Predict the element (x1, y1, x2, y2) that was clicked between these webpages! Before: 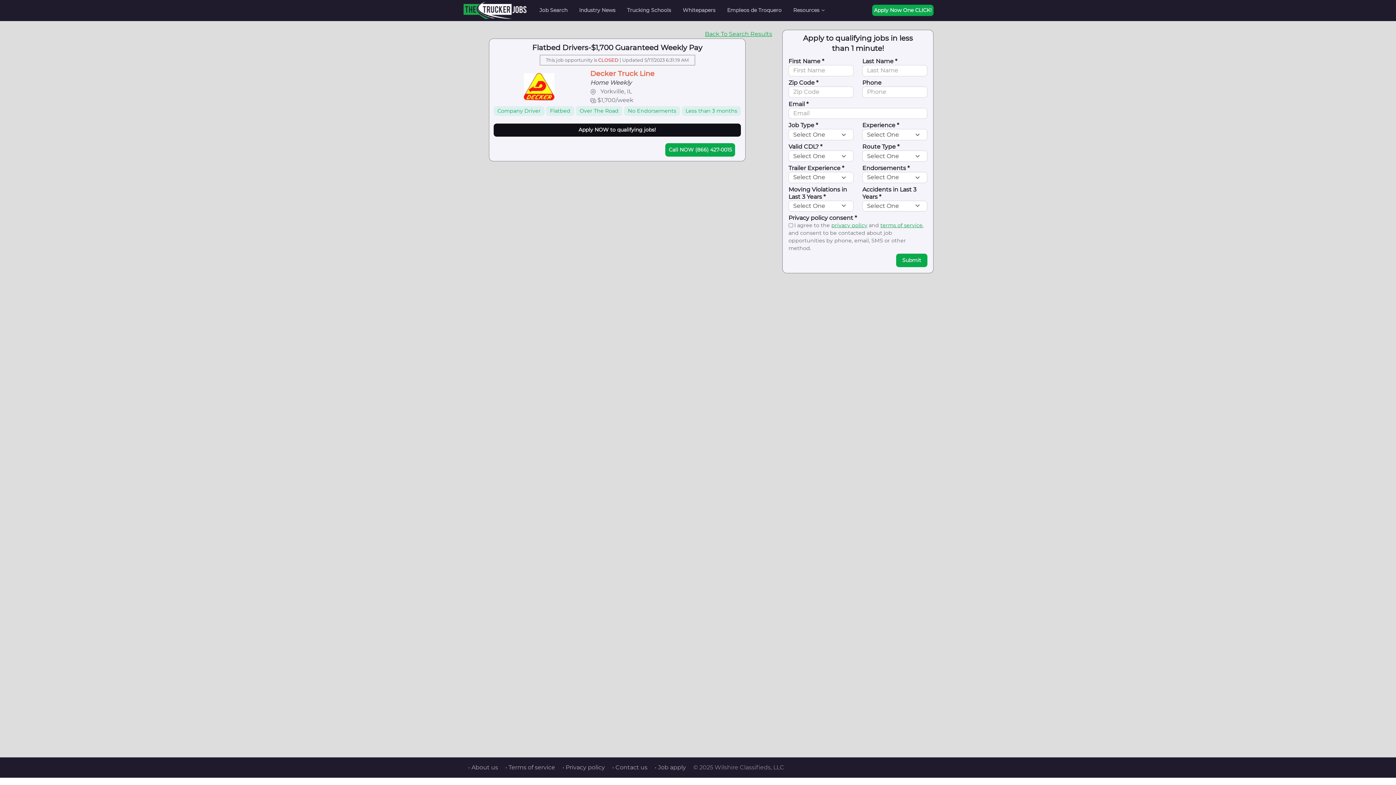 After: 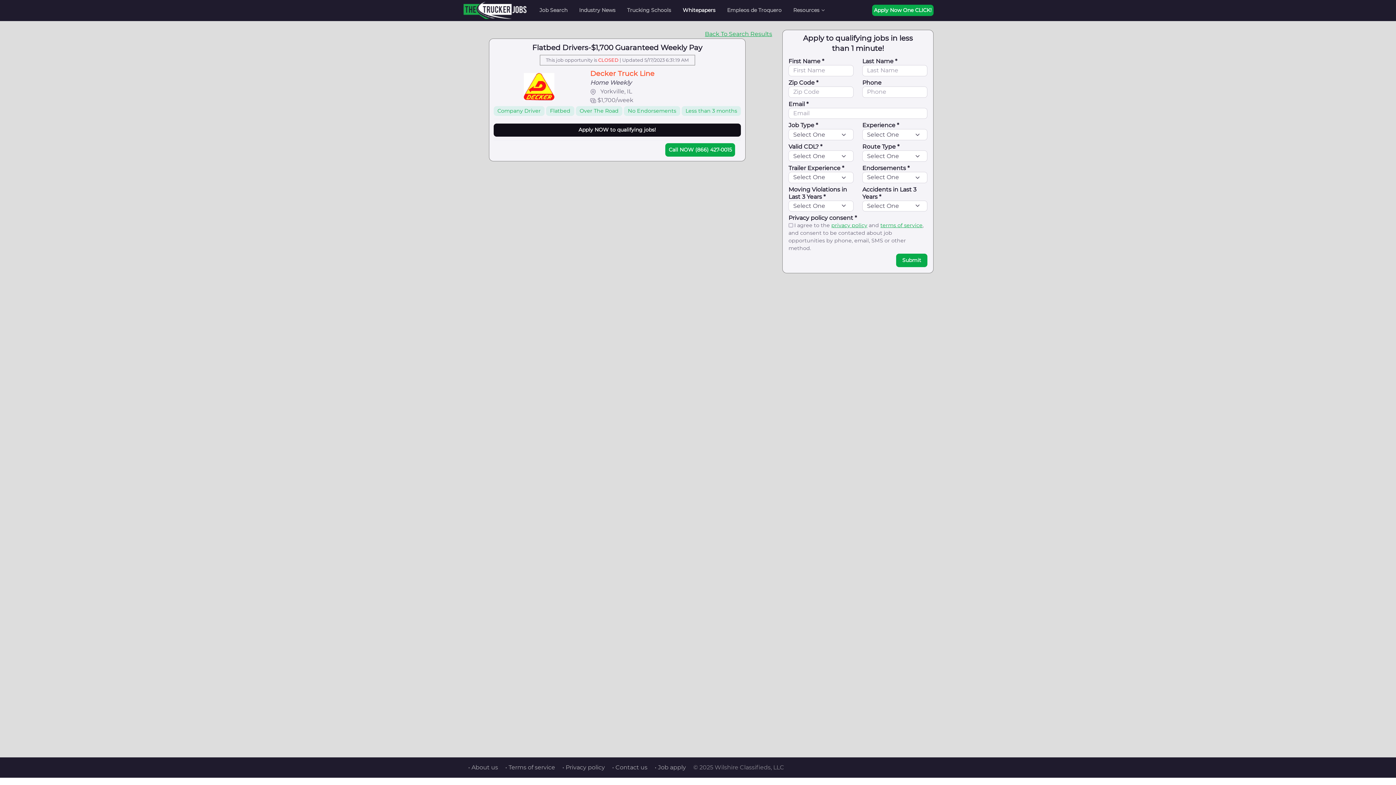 Action: bbox: (677, 2, 721, 18) label: Whitepapers